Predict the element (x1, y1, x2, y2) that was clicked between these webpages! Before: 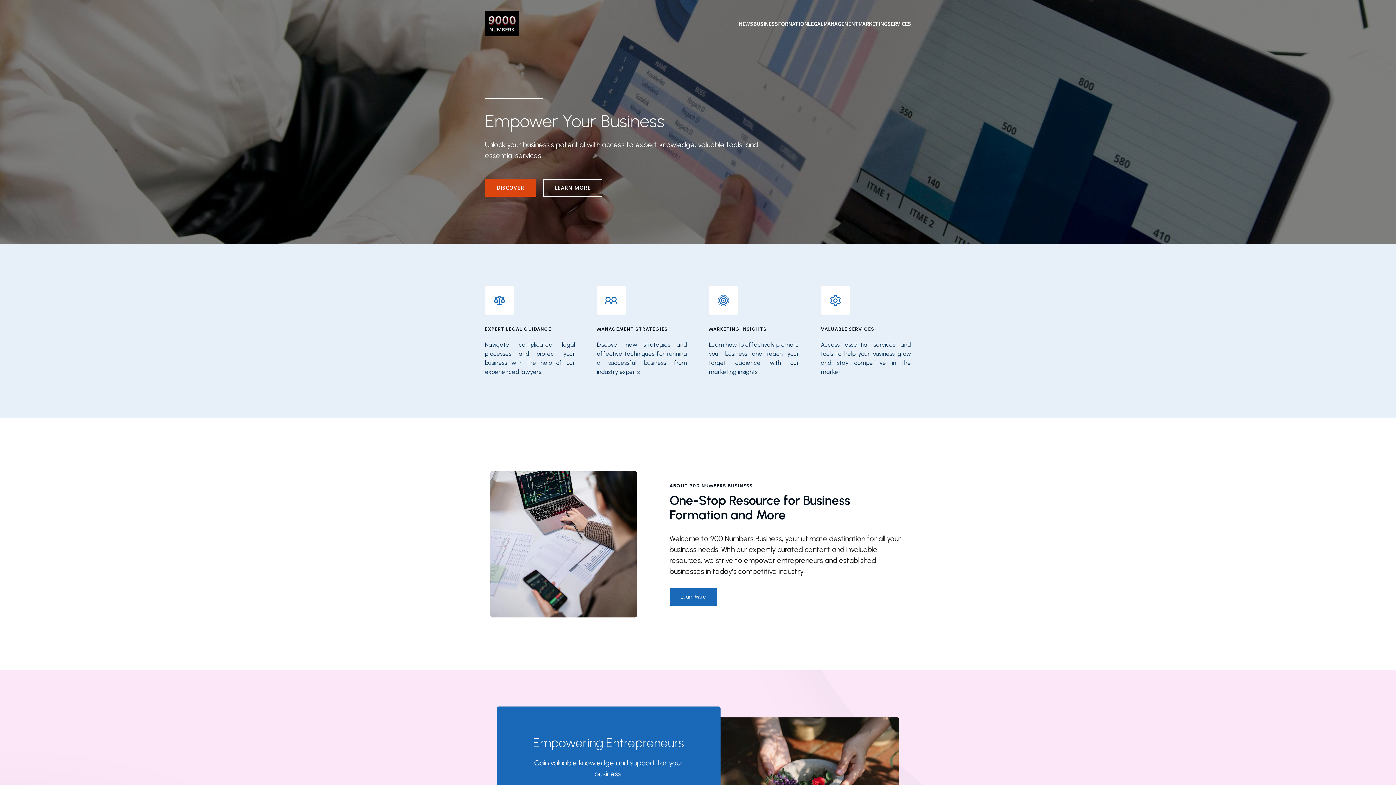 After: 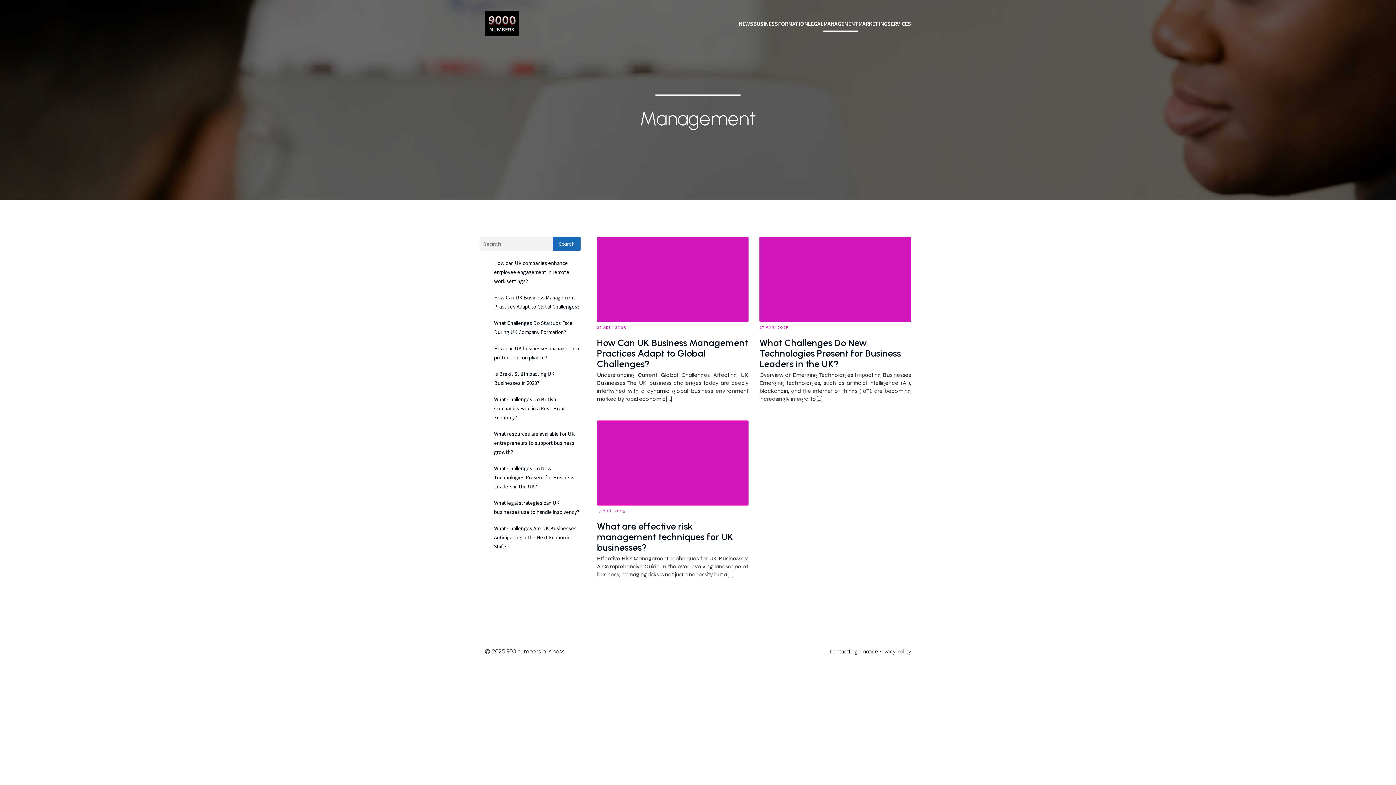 Action: label: MANAGEMENT bbox: (823, 15, 858, 31)